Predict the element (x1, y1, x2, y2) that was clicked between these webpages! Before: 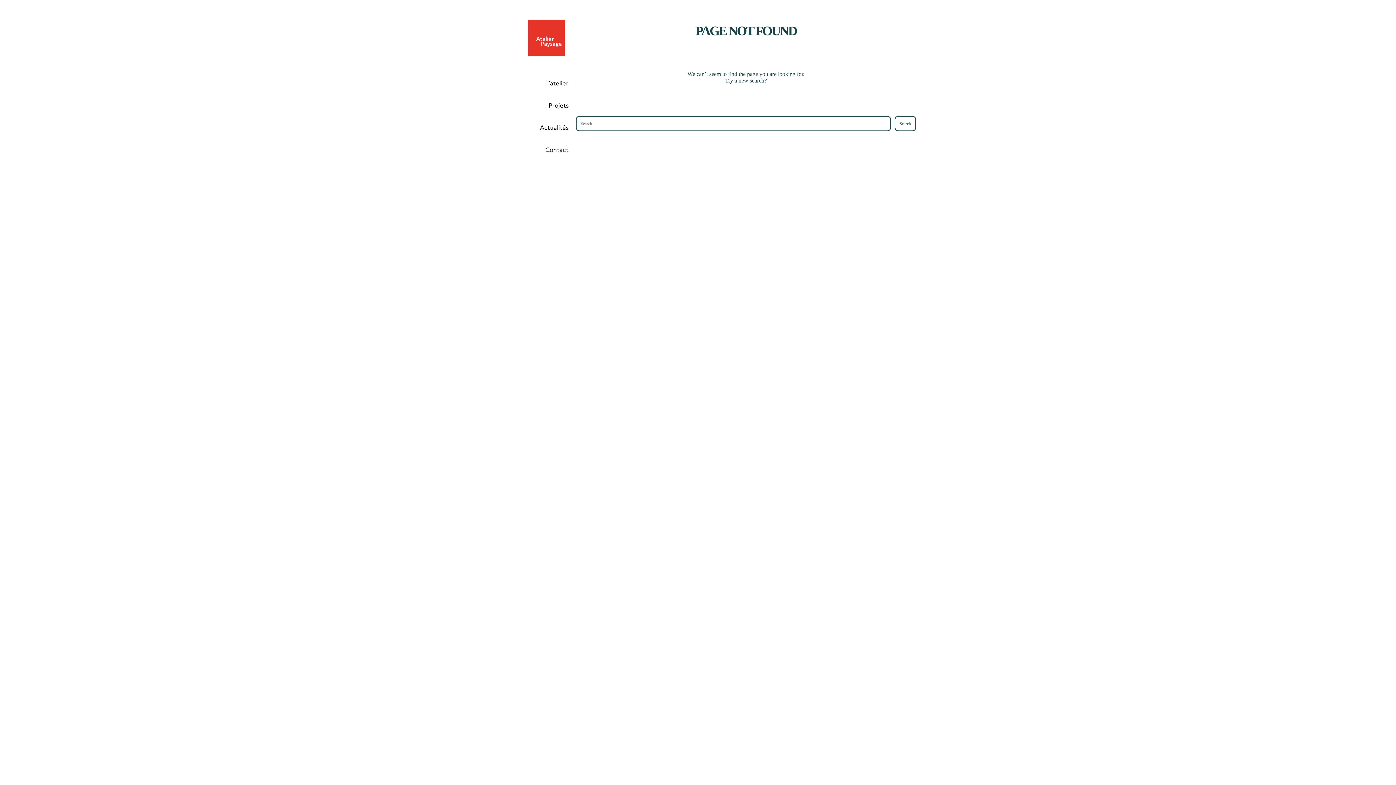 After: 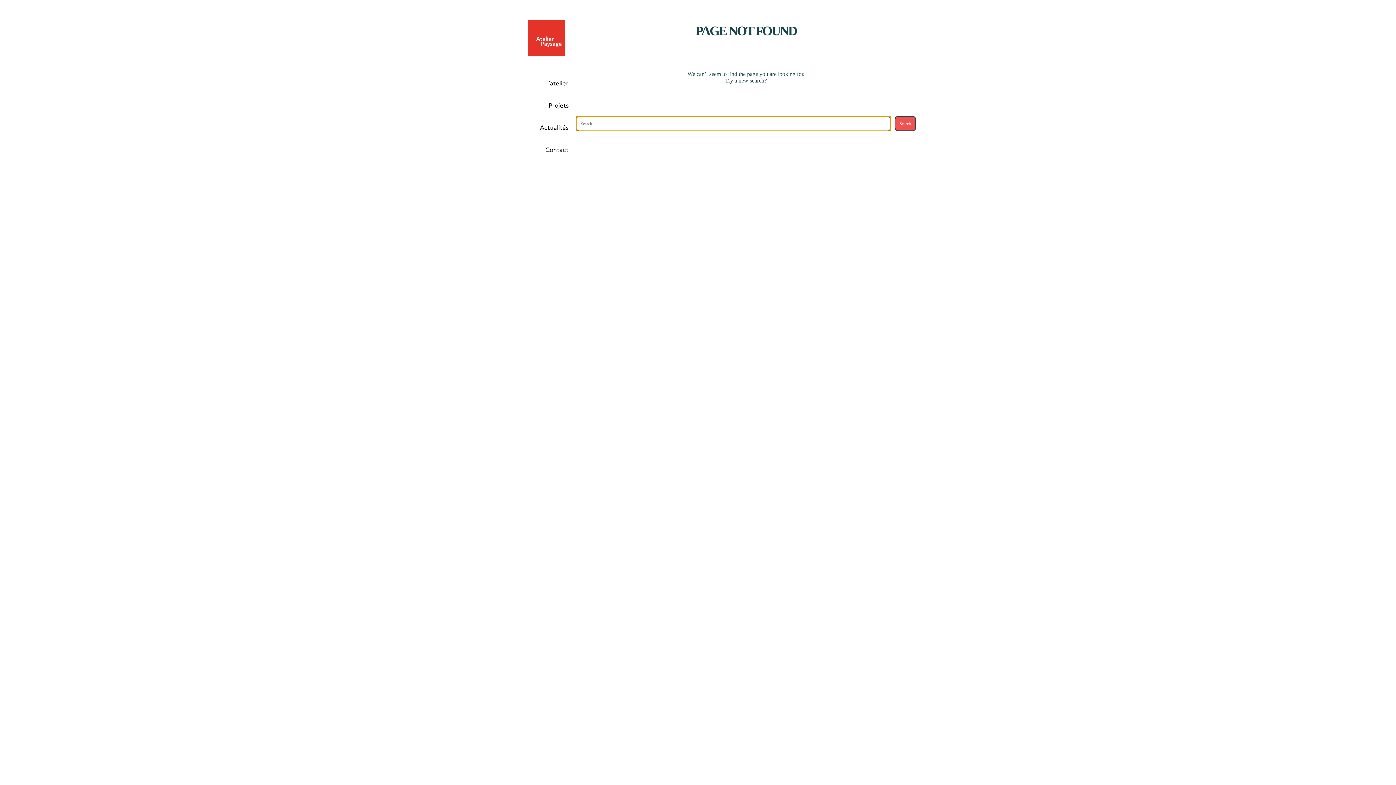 Action: label: Search bbox: (894, 116, 916, 131)